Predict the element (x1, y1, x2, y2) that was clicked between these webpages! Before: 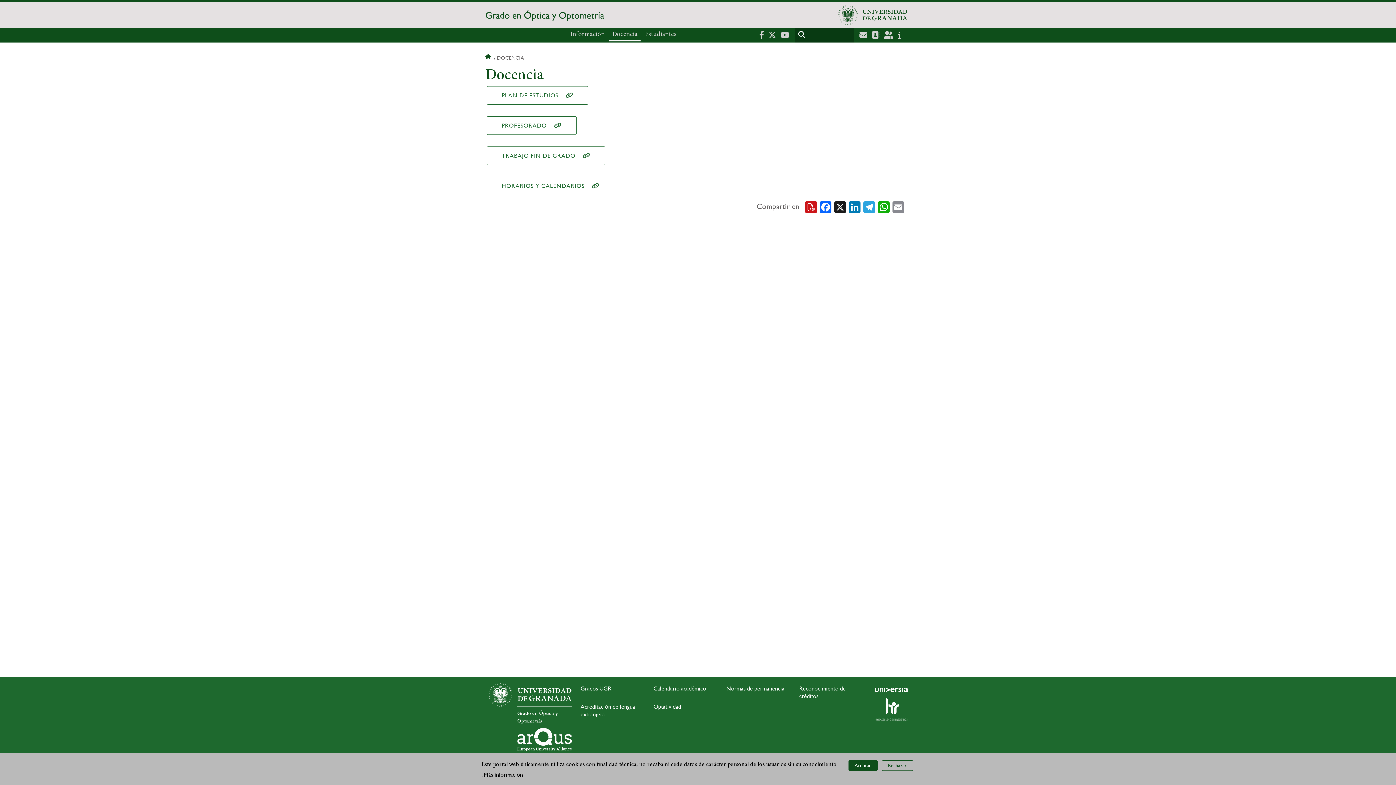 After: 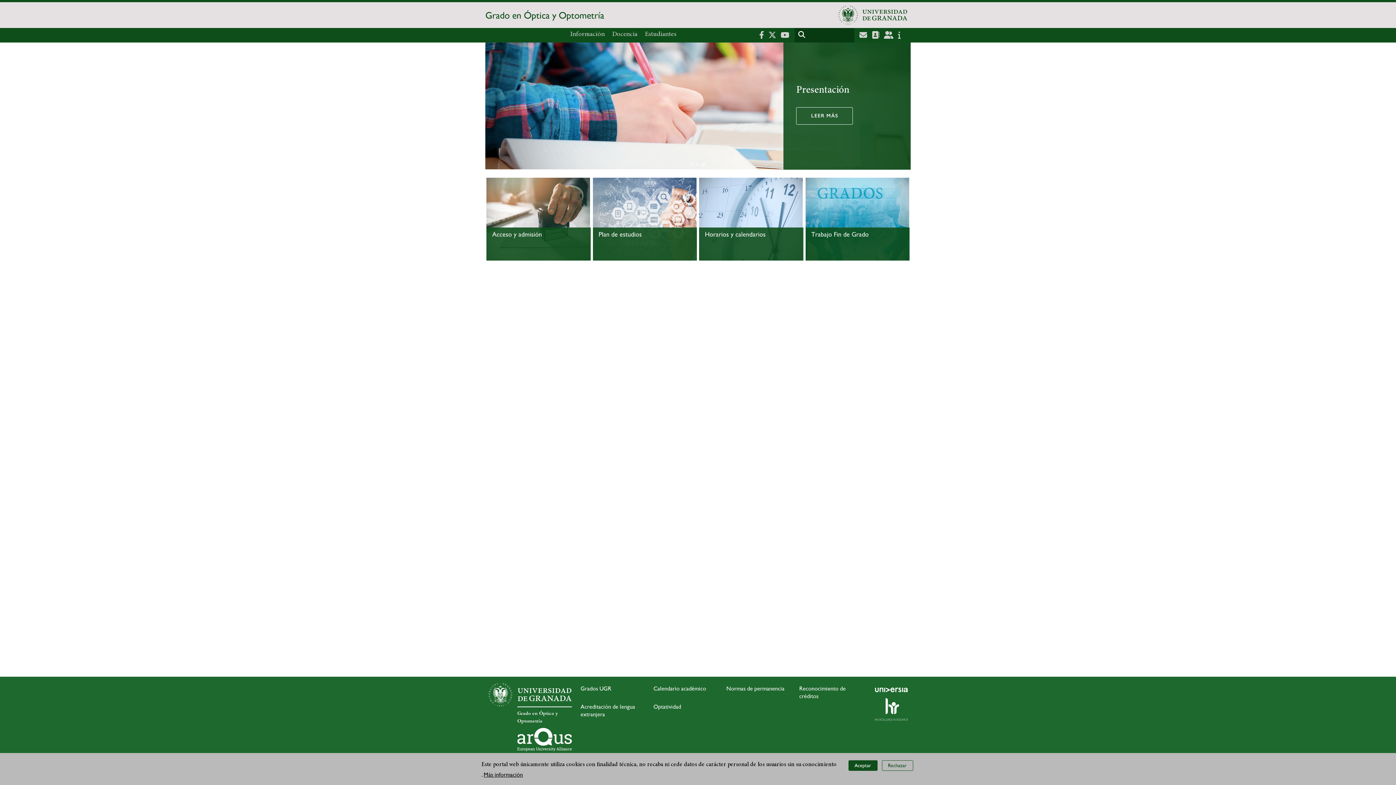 Action: label: Grado en Óptica y Optometría bbox: (485, 10, 767, 19)